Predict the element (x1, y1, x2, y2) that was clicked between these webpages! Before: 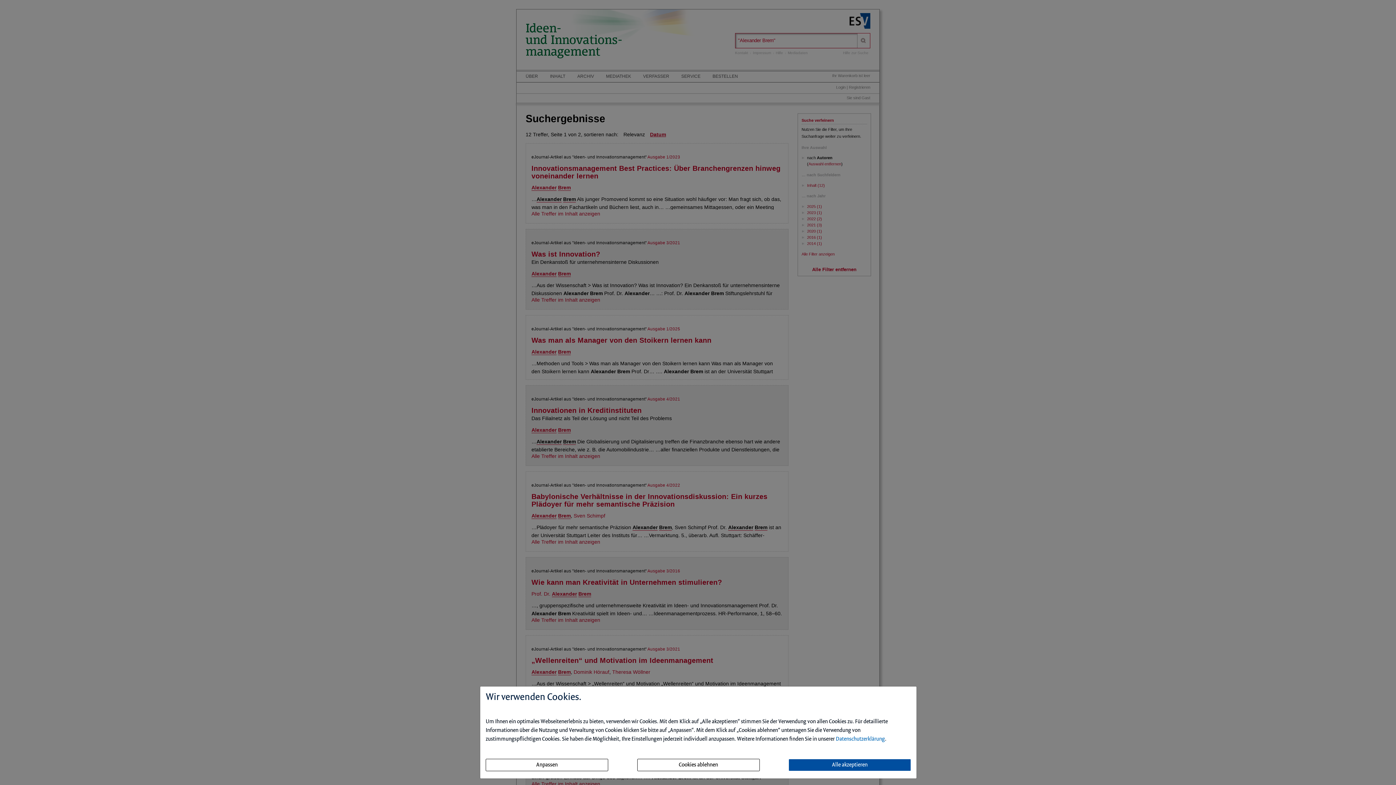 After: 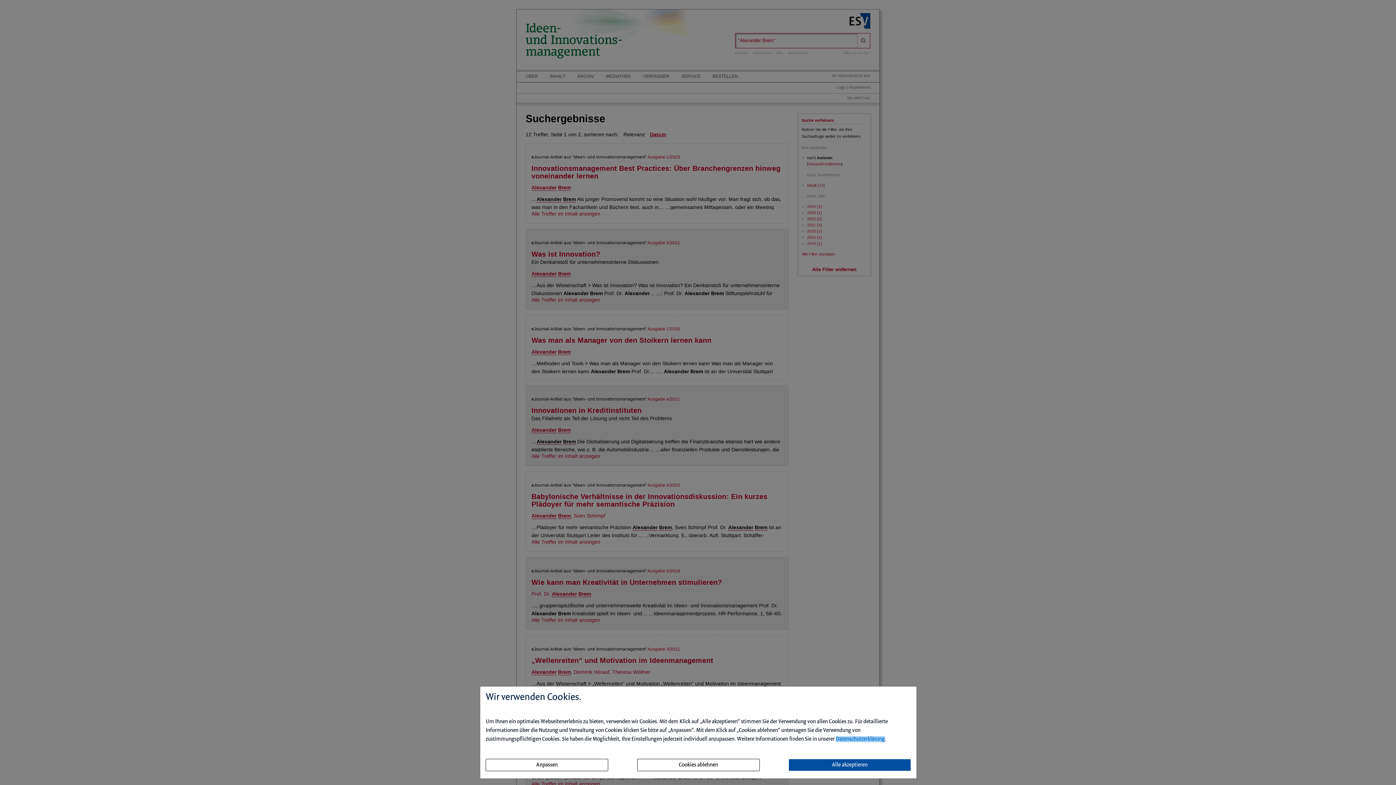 Action: label: Datenschutzerklärung bbox: (836, 736, 885, 742)